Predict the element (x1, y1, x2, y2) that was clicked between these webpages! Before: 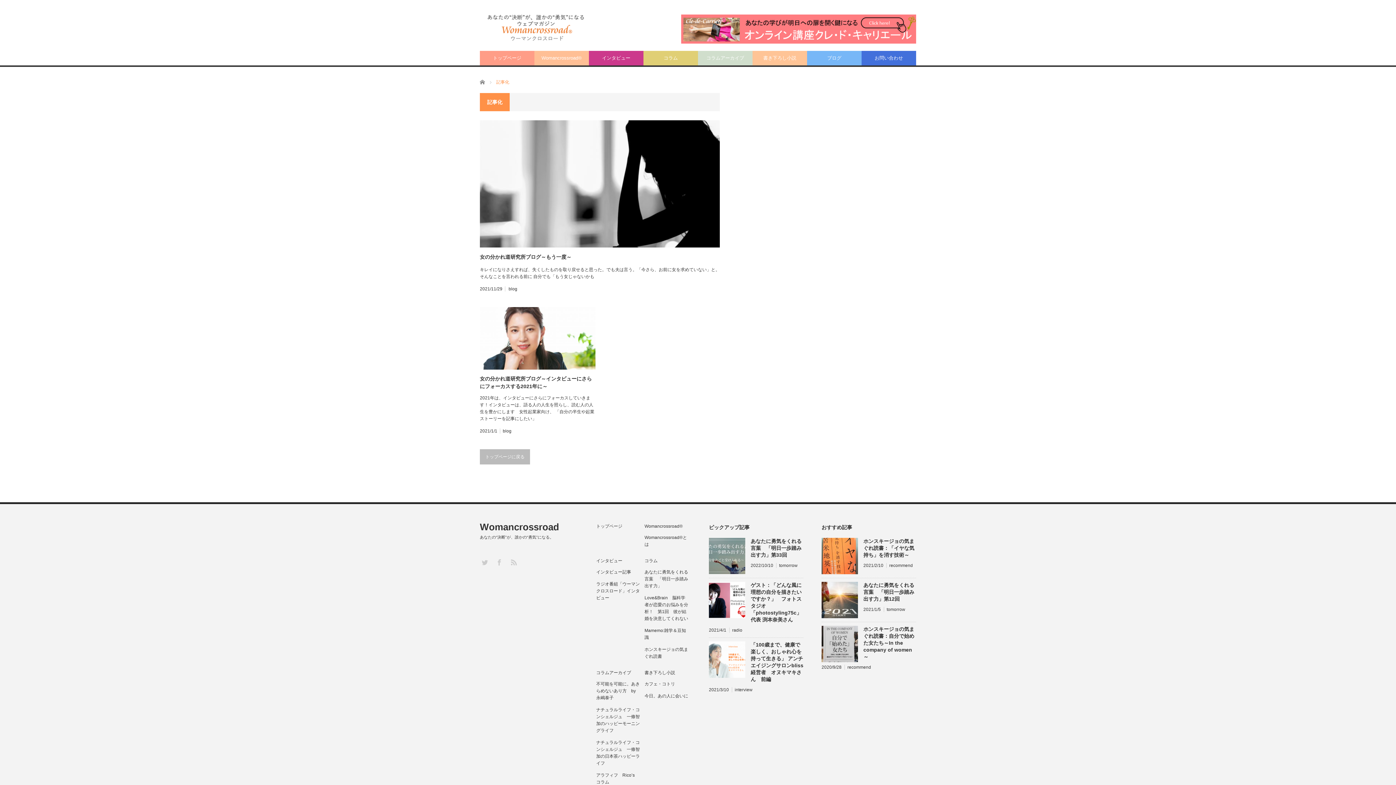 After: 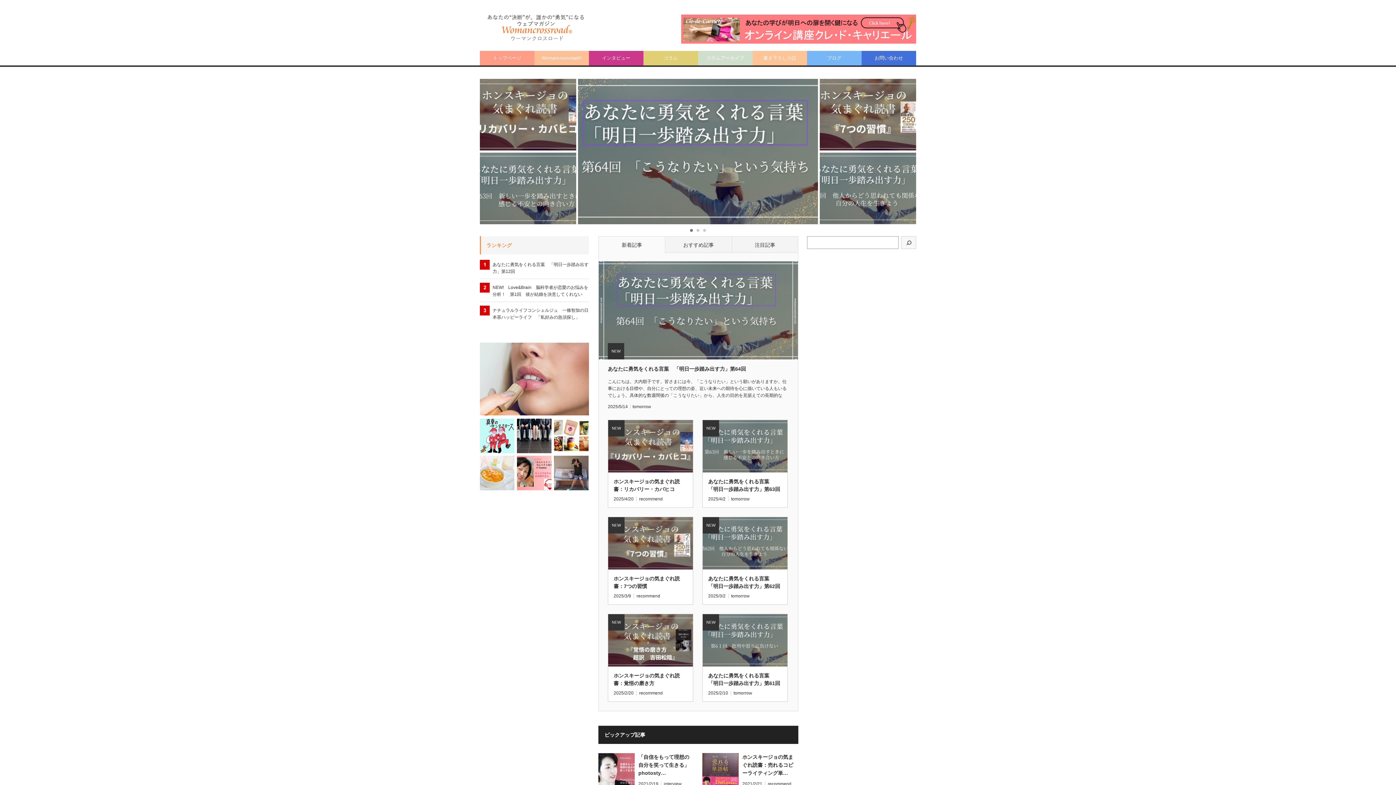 Action: bbox: (482, 9, 592, 44)